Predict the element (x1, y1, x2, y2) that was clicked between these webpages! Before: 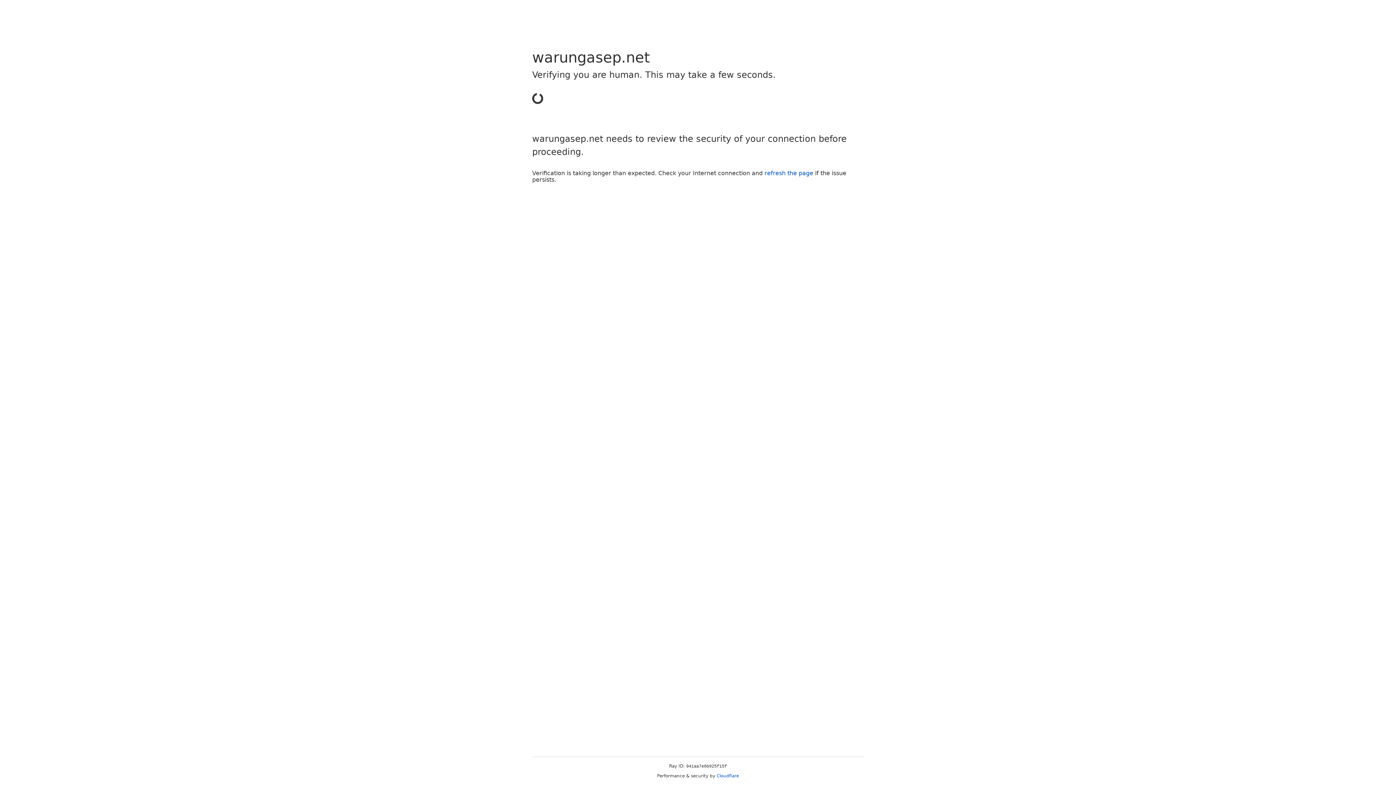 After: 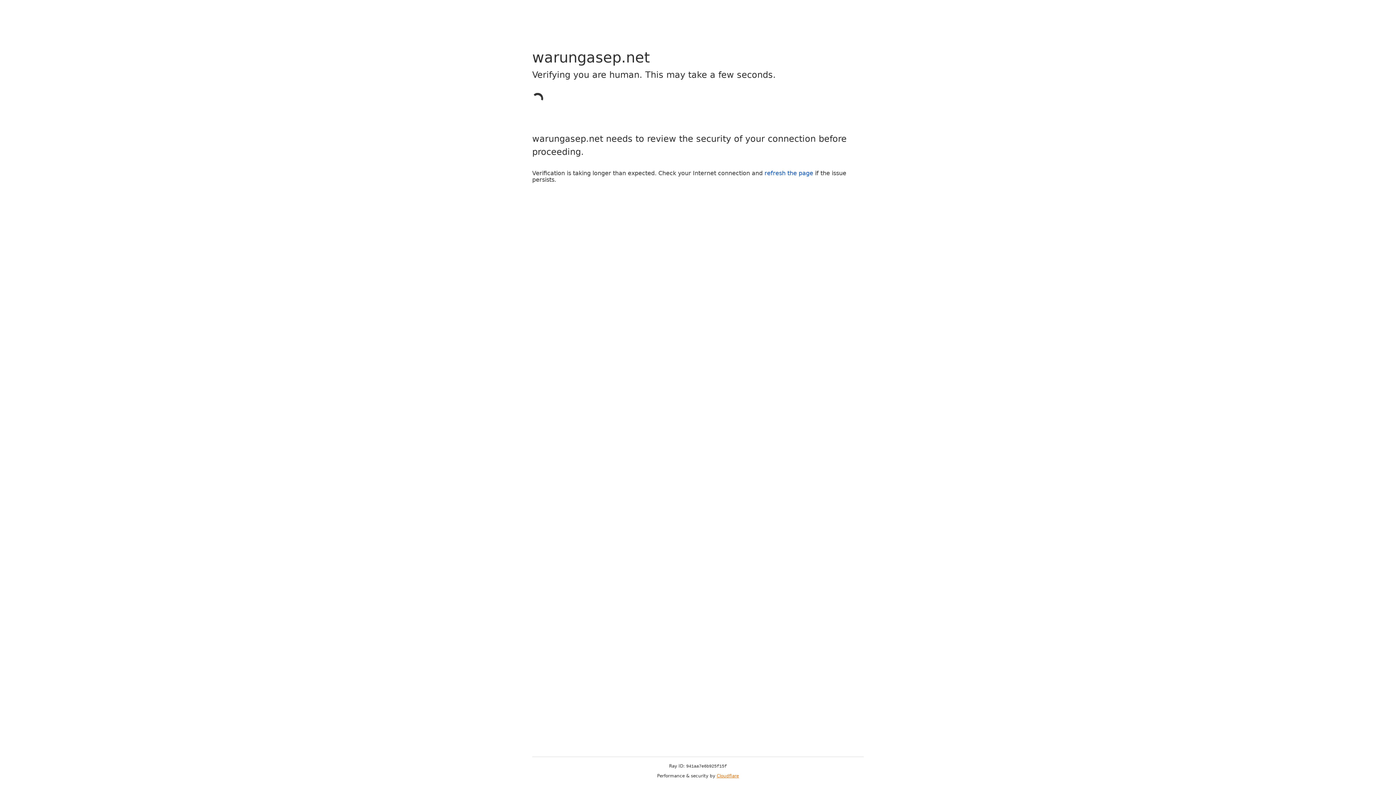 Action: bbox: (716, 773, 739, 778) label: Cloudflare